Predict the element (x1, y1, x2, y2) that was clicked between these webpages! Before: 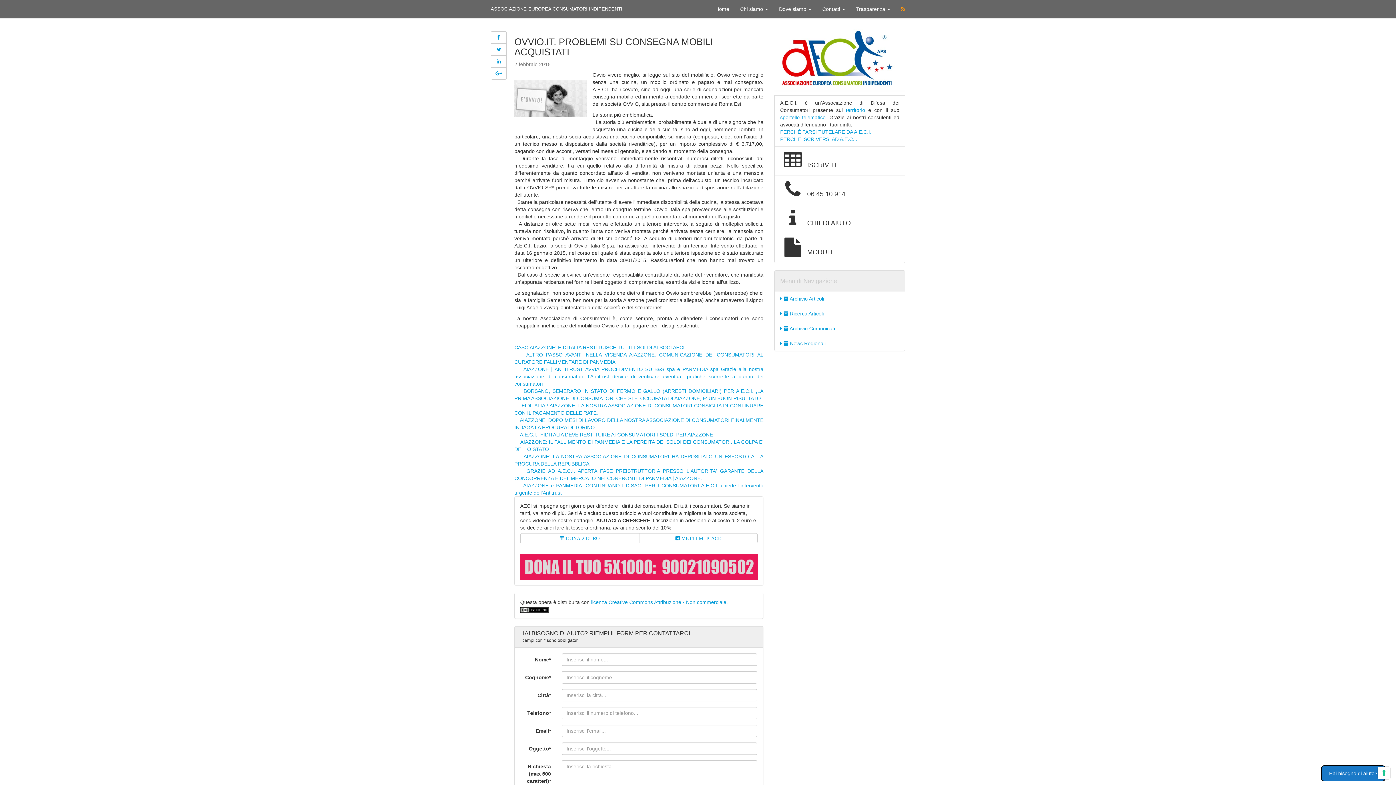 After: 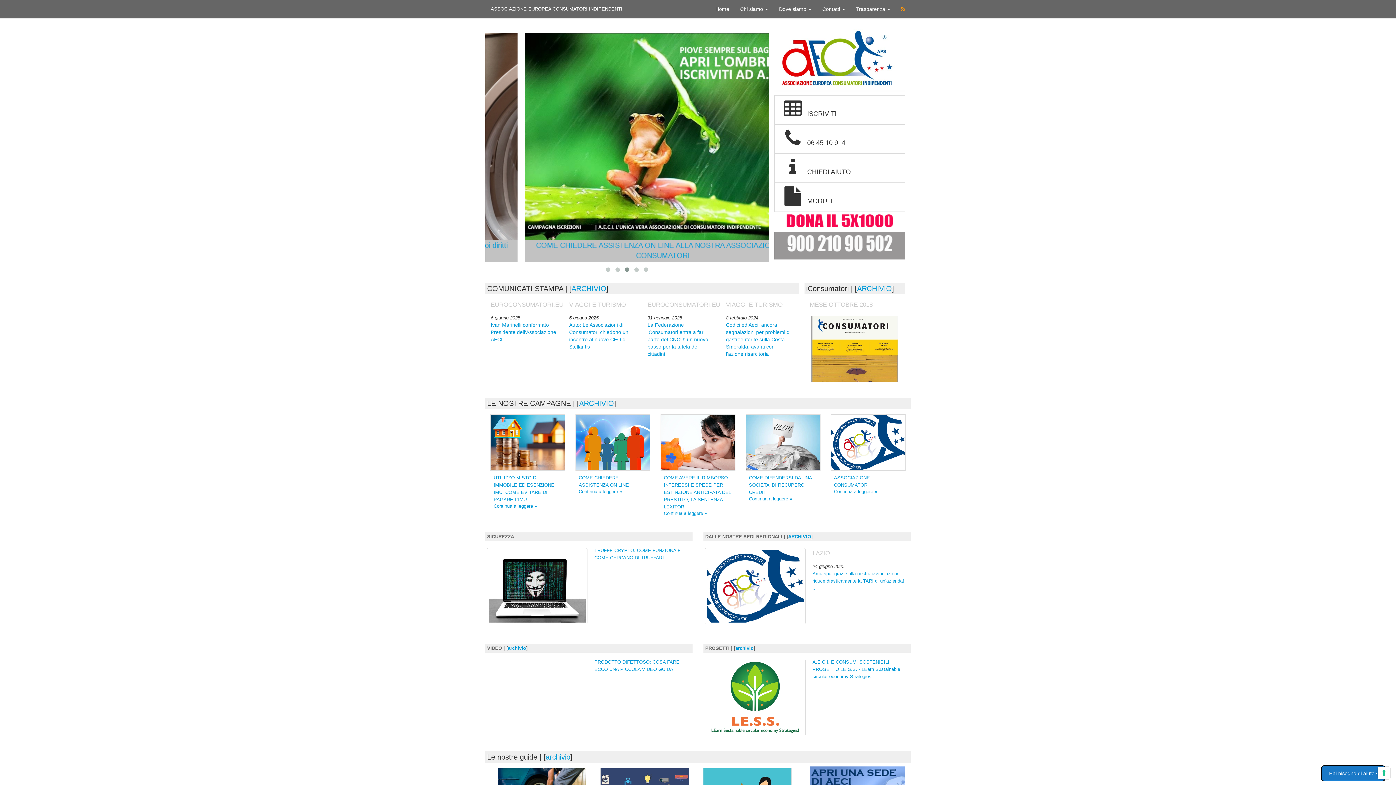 Action: label: Home bbox: (710, 0, 734, 18)